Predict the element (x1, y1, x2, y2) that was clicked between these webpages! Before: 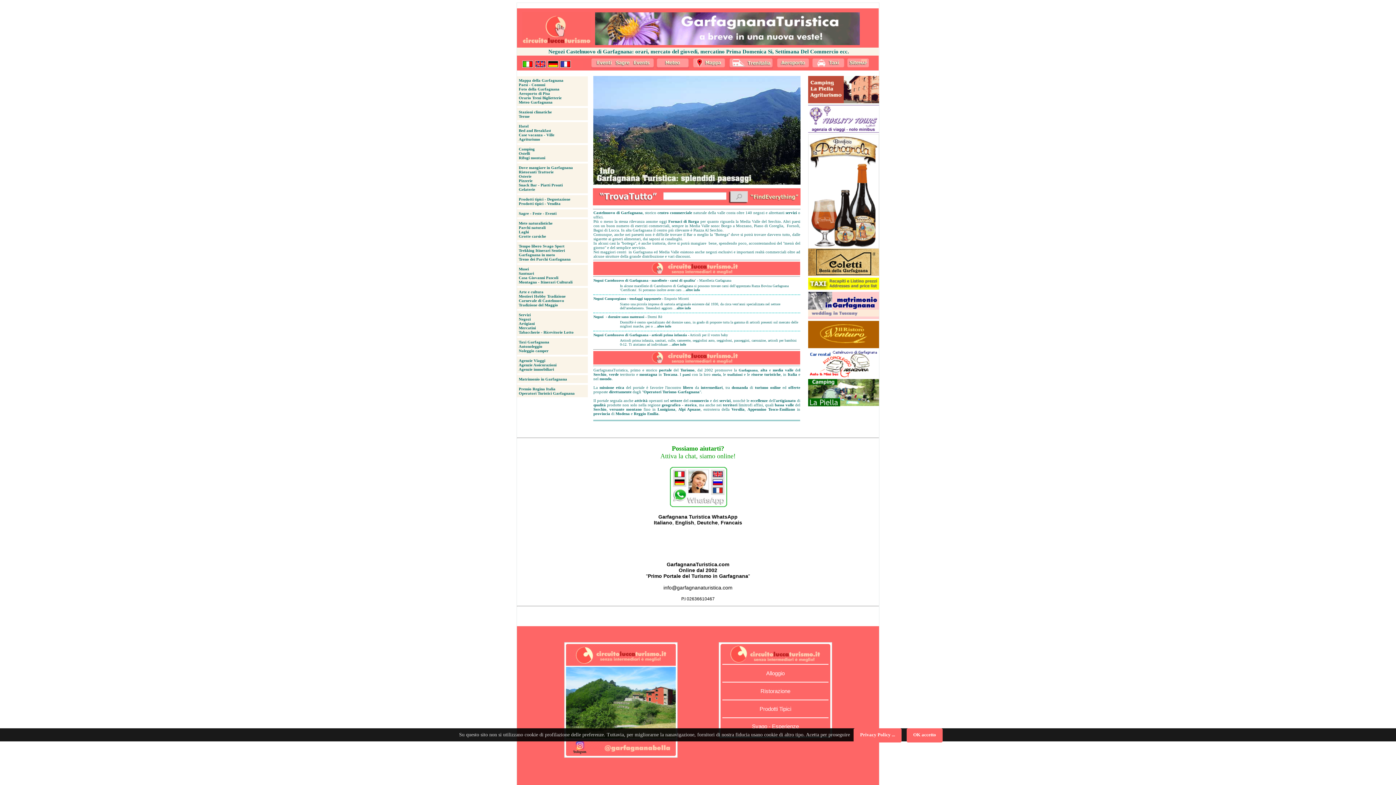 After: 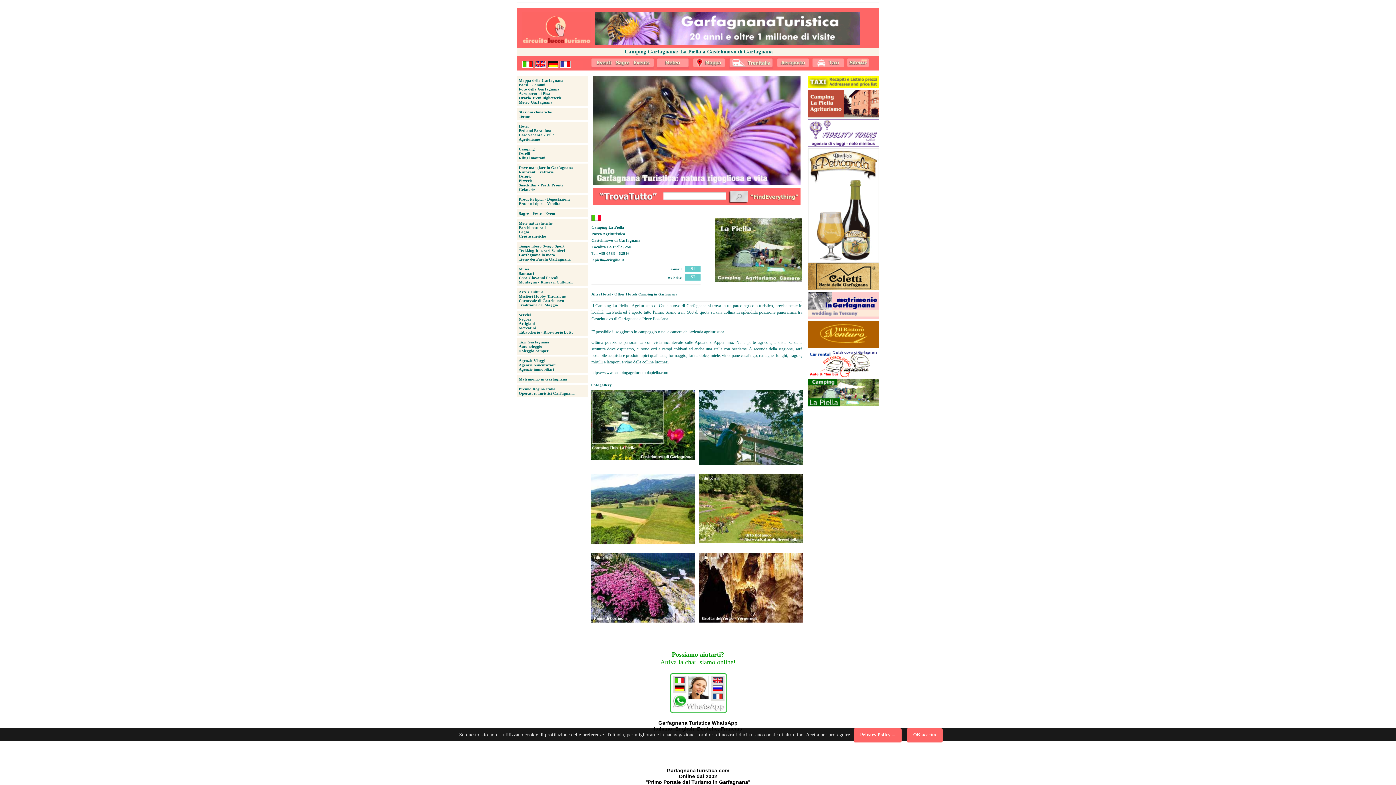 Action: bbox: (808, 405, 879, 409)